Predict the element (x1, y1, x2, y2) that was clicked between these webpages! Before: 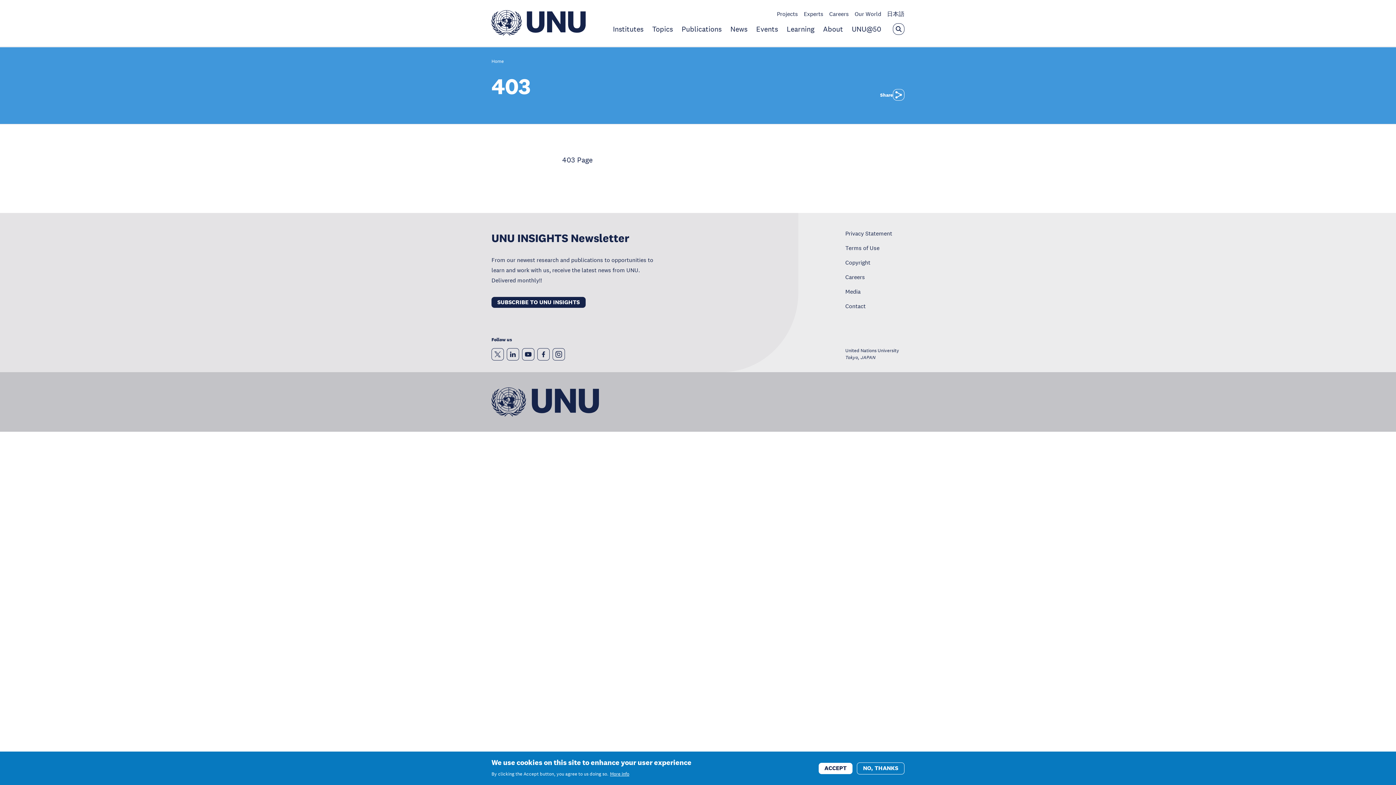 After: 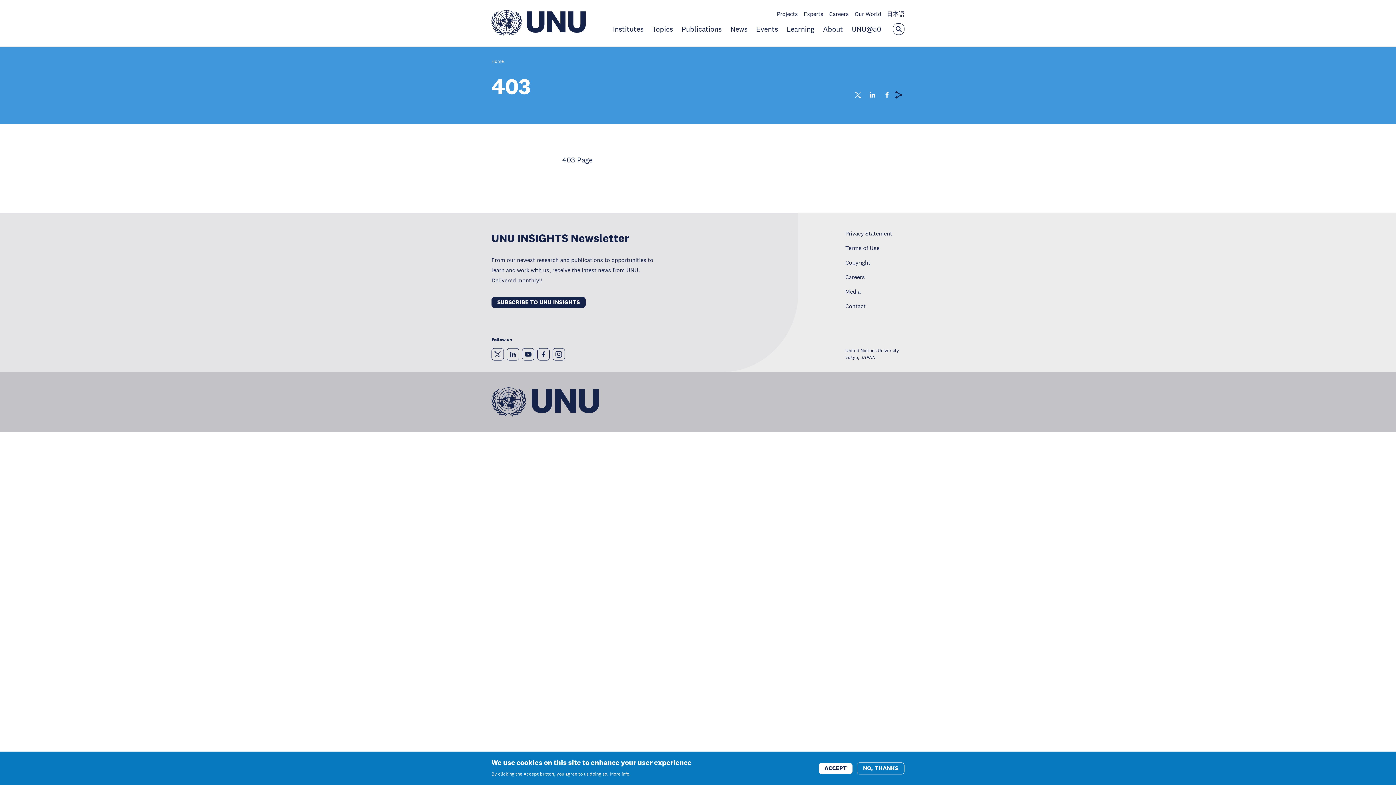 Action: bbox: (893, 89, 904, 100) label: Share